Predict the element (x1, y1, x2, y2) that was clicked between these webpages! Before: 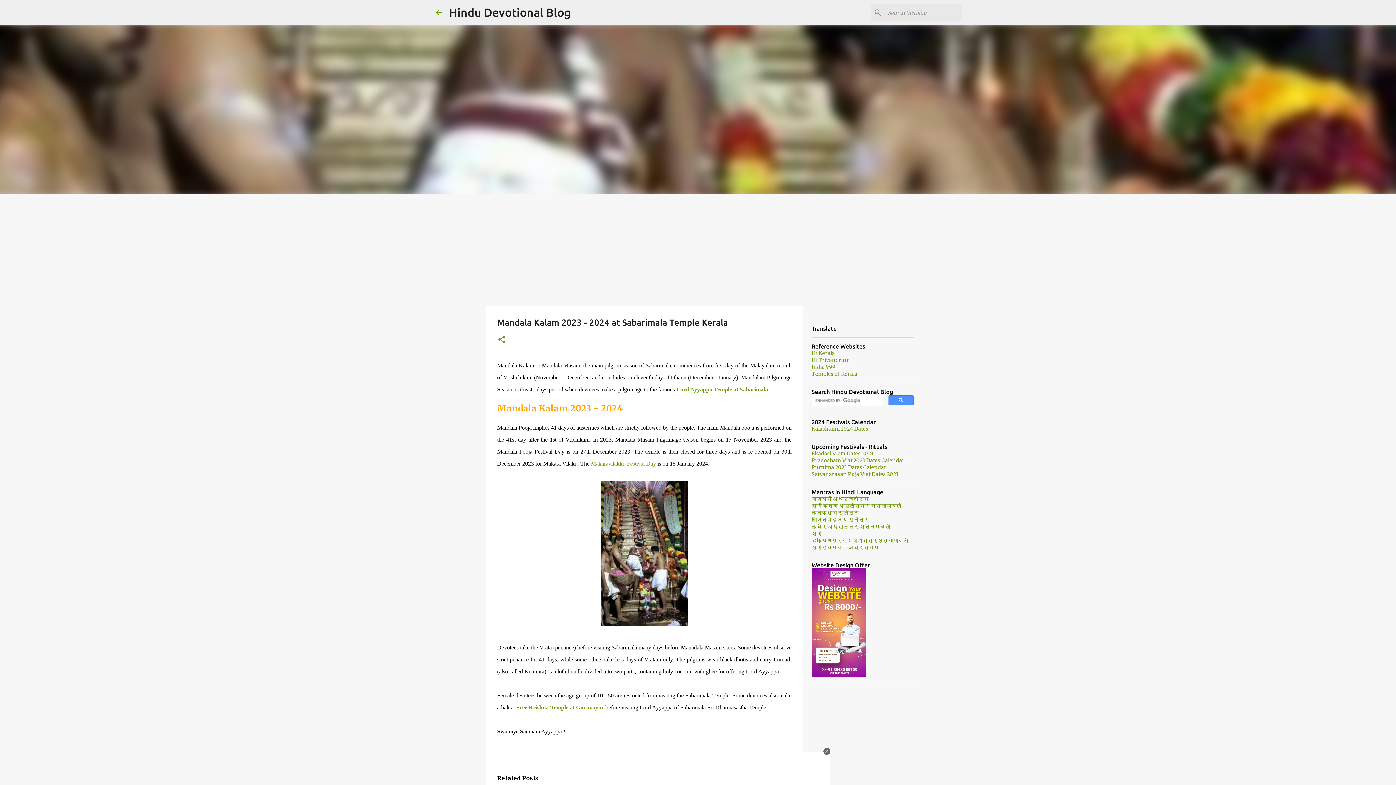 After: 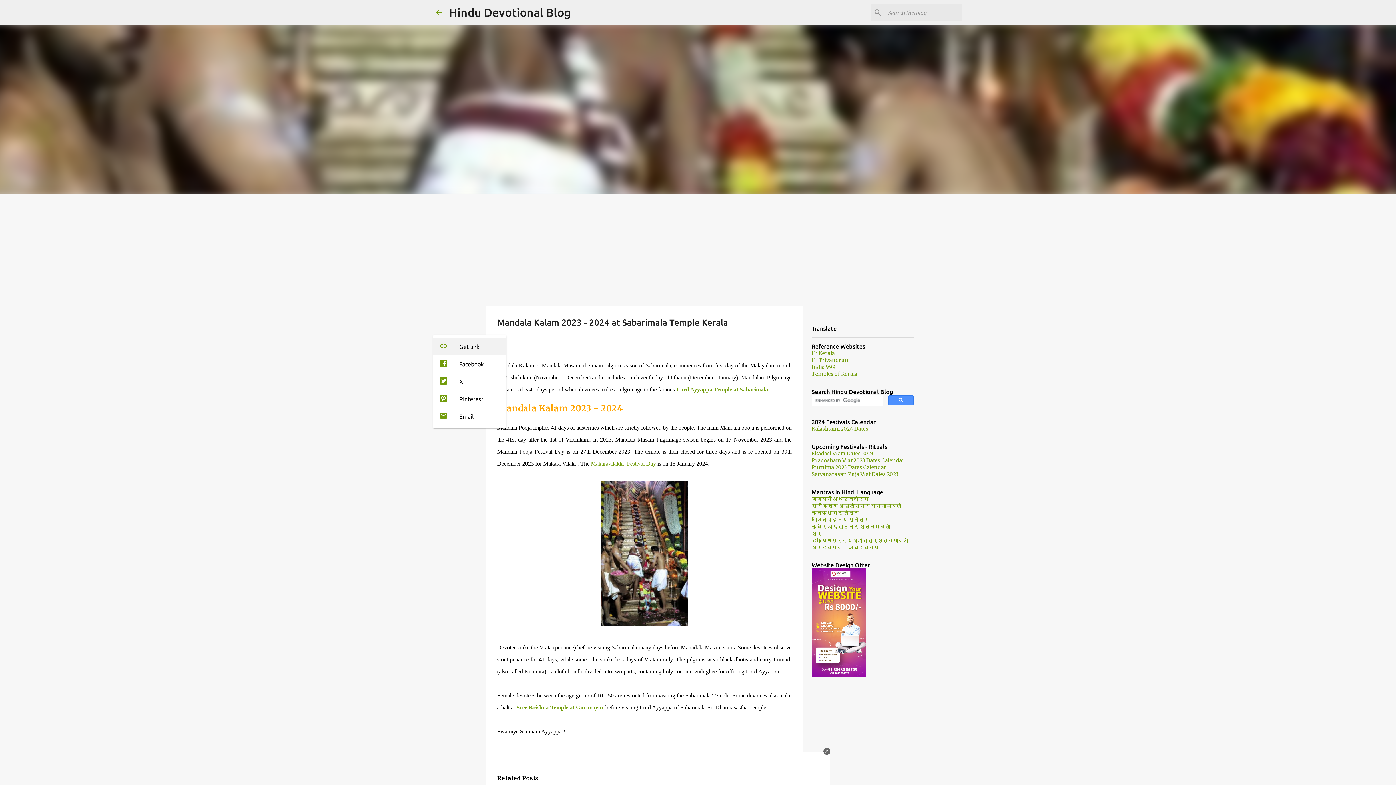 Action: bbox: (497, 335, 506, 345) label: Share